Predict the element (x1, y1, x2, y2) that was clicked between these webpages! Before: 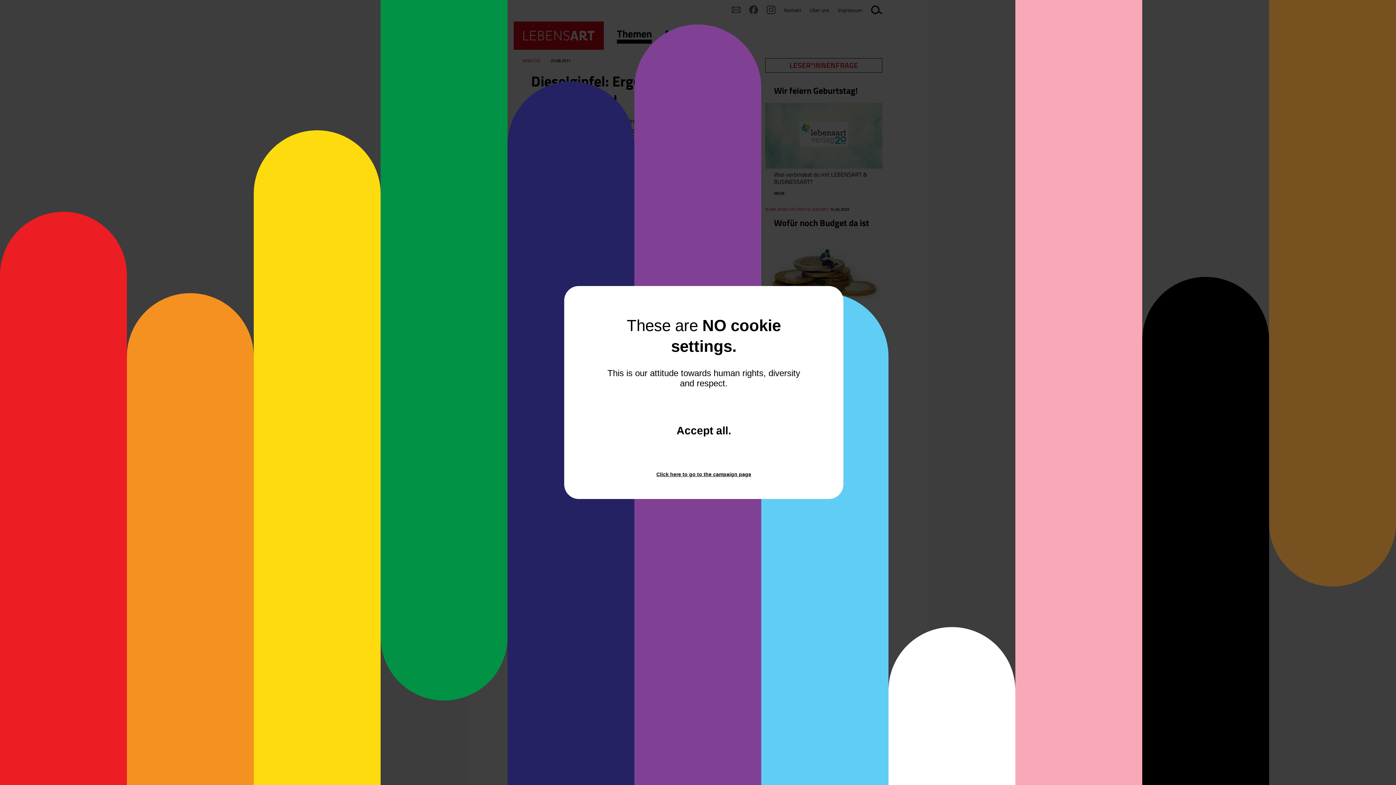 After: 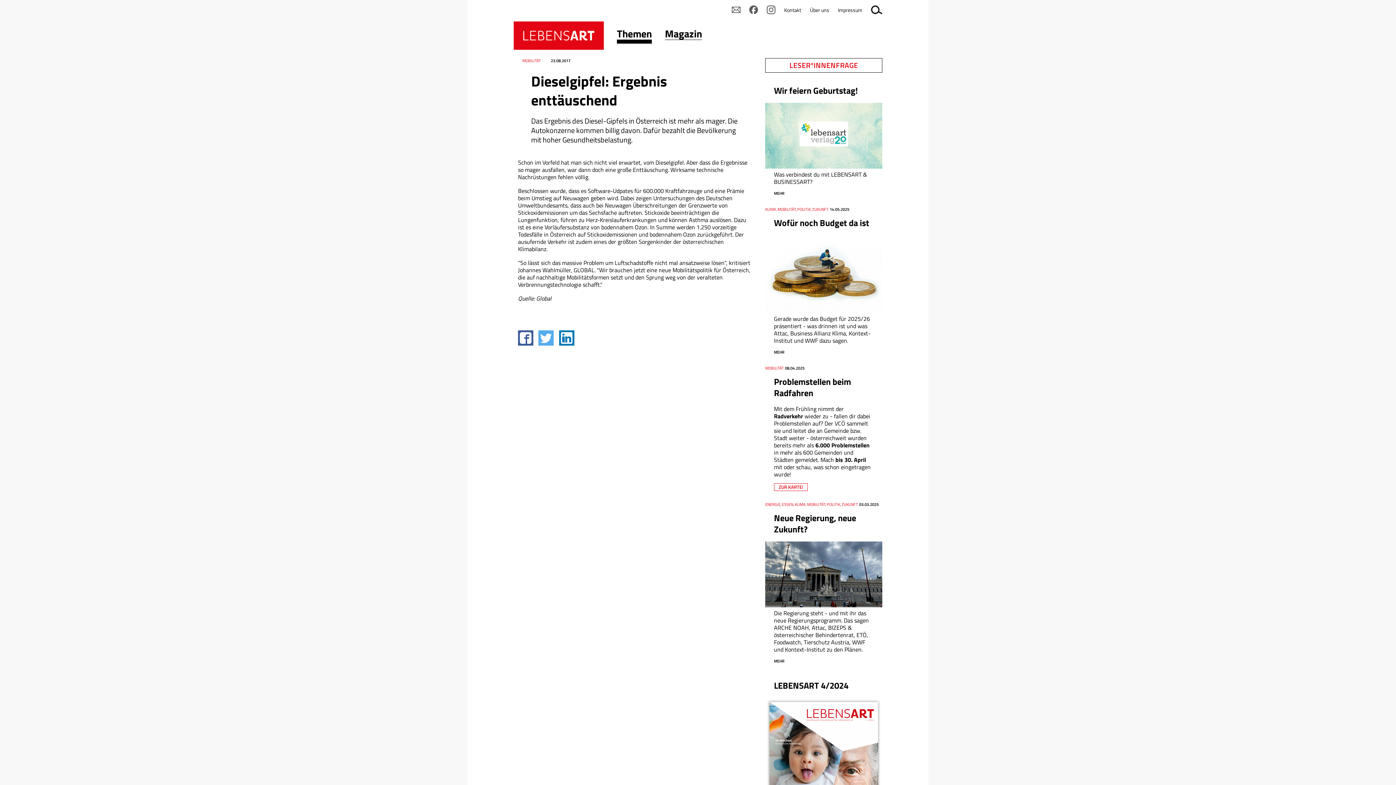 Action: bbox: (637, 400, 770, 462) label: Accept all
and close the window.
.